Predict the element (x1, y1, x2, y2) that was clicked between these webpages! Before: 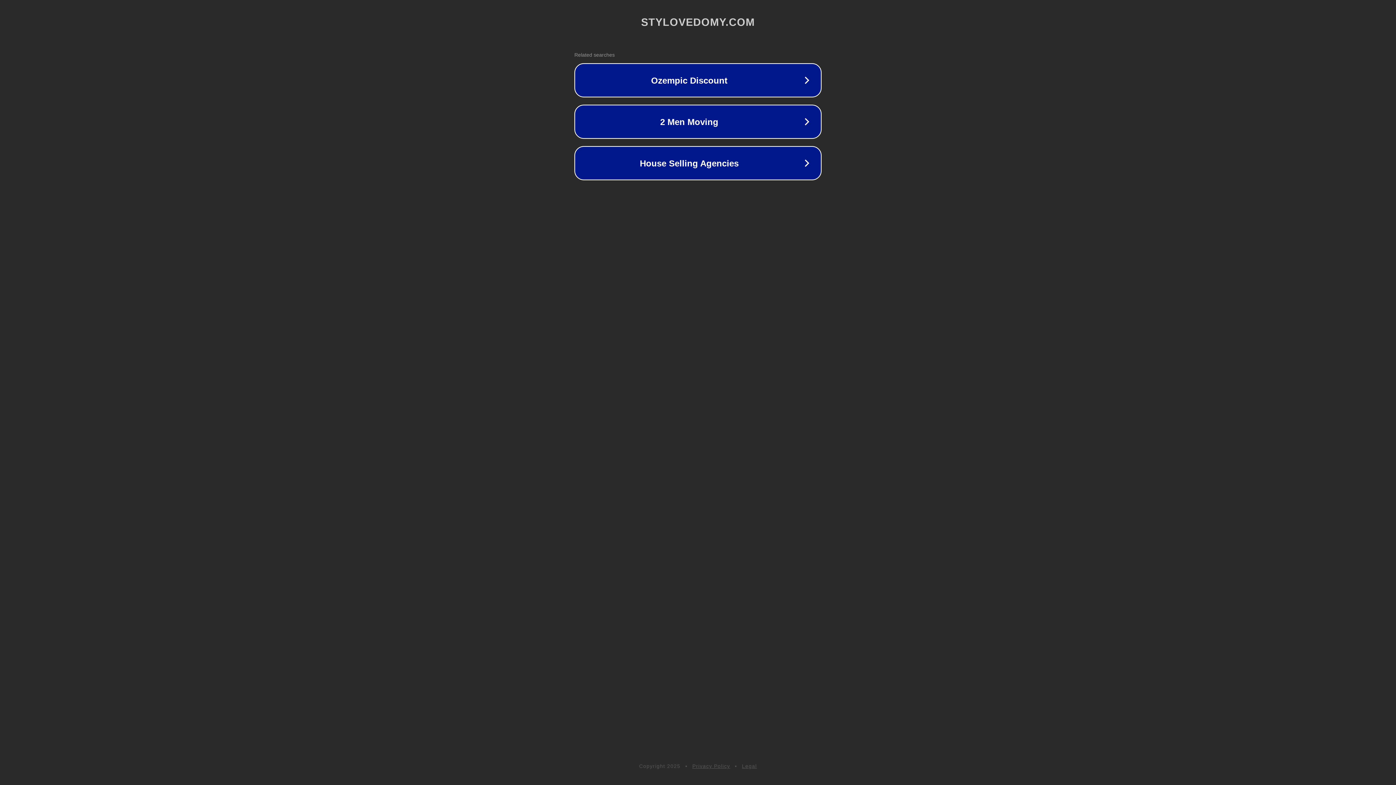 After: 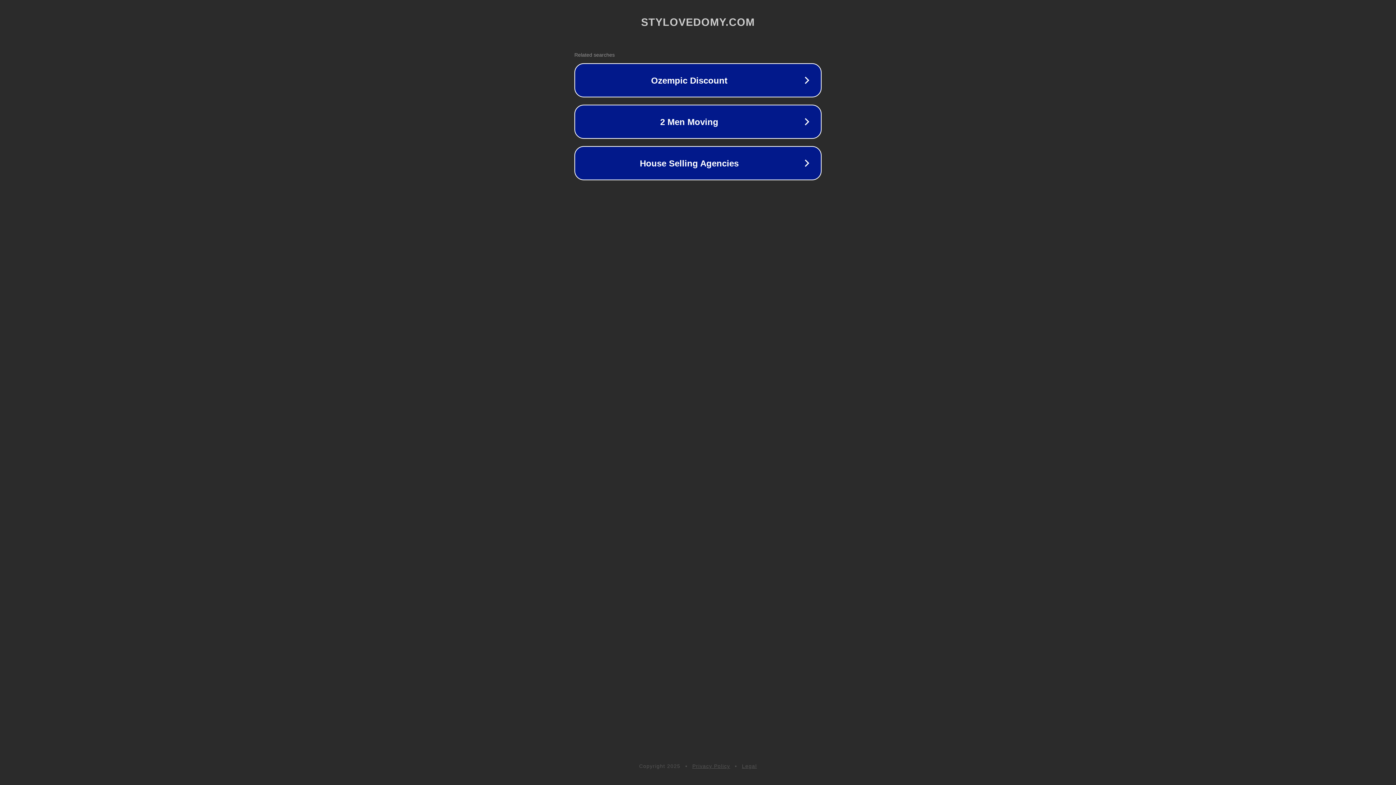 Action: bbox: (742, 763, 757, 769) label: Legal